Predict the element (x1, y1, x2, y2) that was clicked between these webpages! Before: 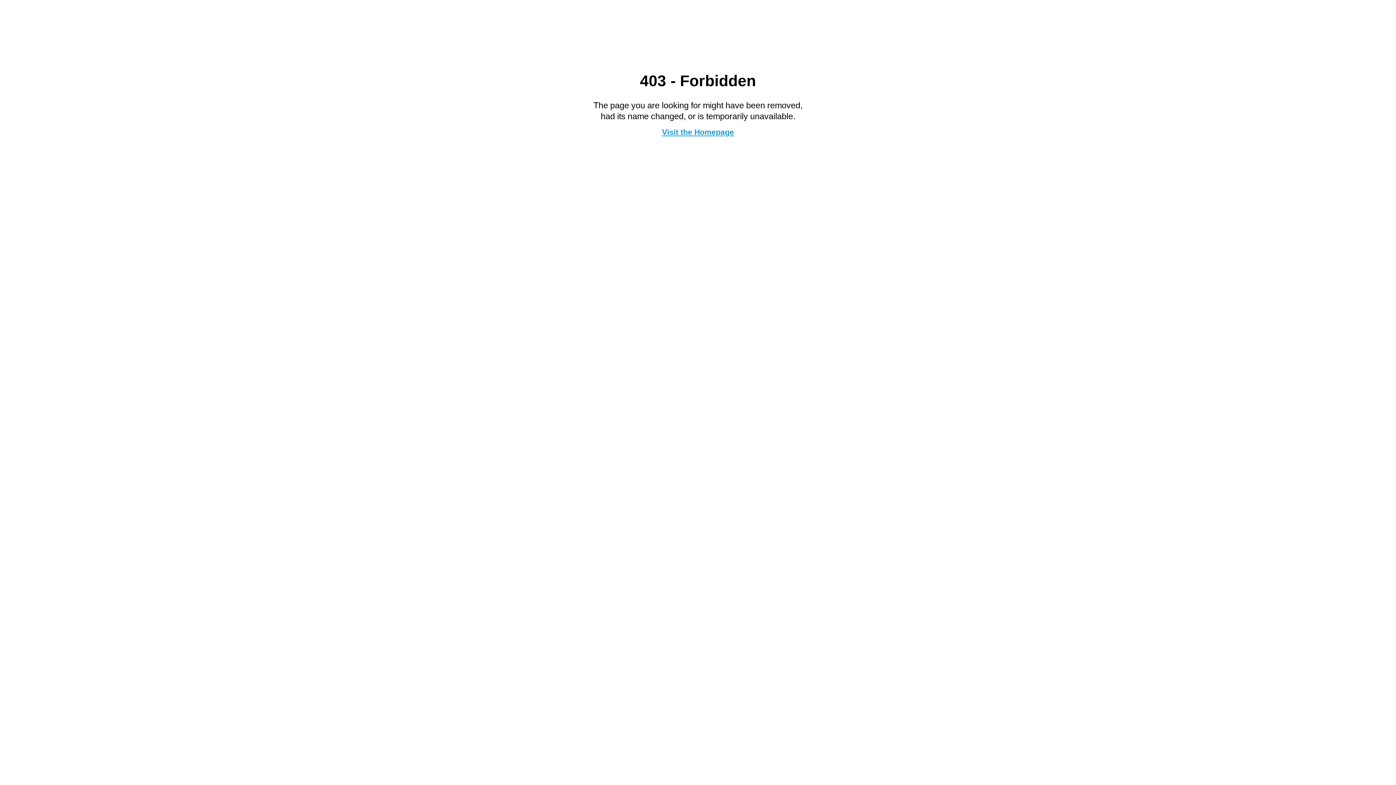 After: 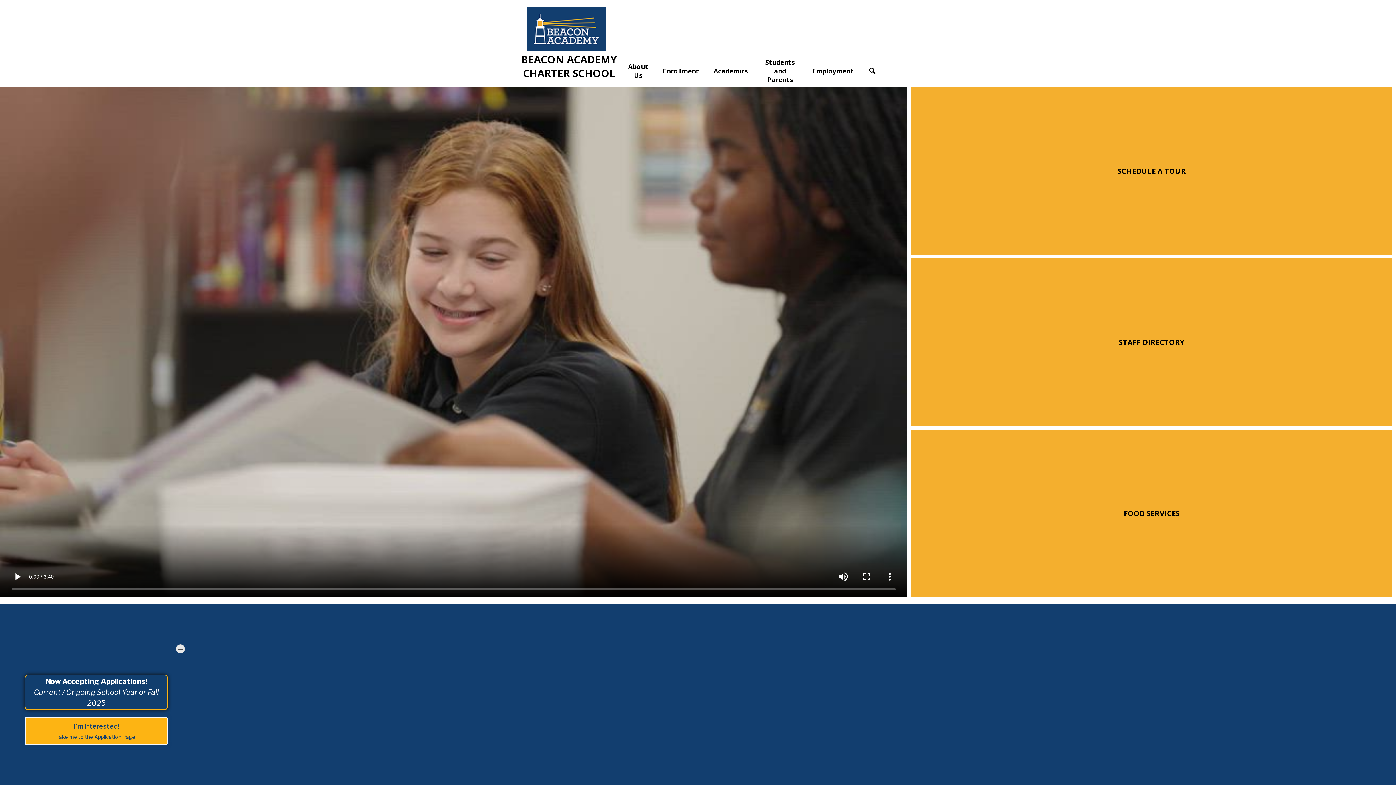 Action: bbox: (662, 127, 734, 136) label: Visit the Homepage